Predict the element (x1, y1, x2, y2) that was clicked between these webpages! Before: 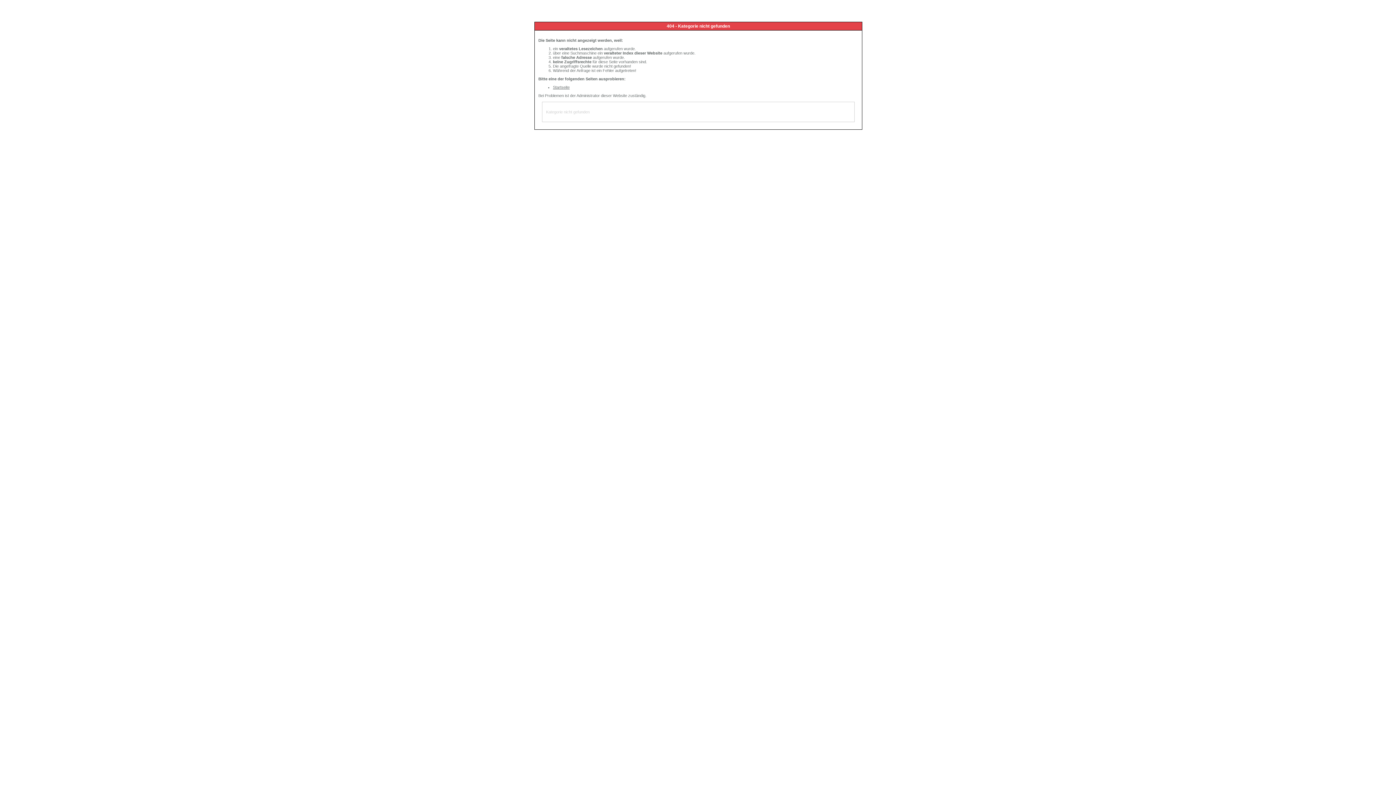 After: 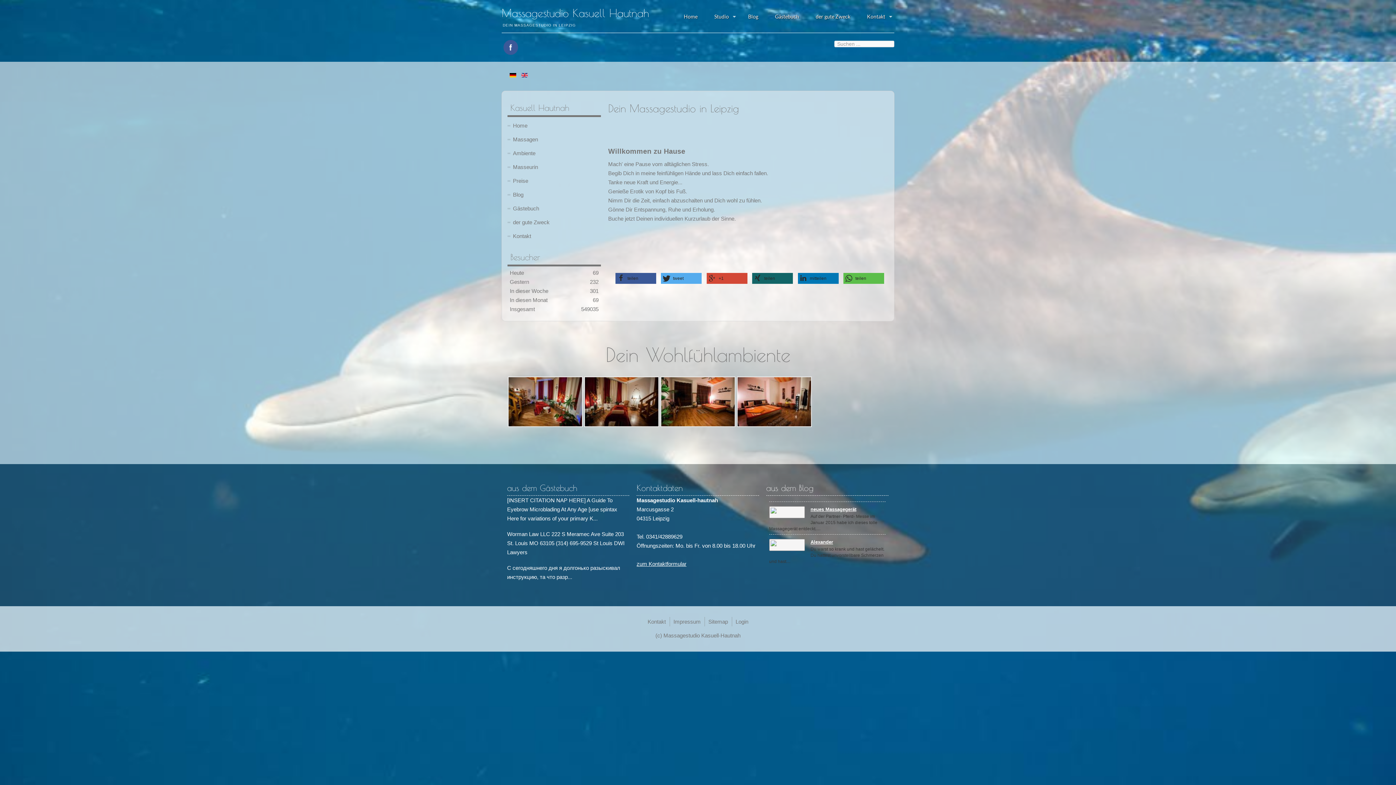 Action: label: Startseite bbox: (553, 85, 569, 89)